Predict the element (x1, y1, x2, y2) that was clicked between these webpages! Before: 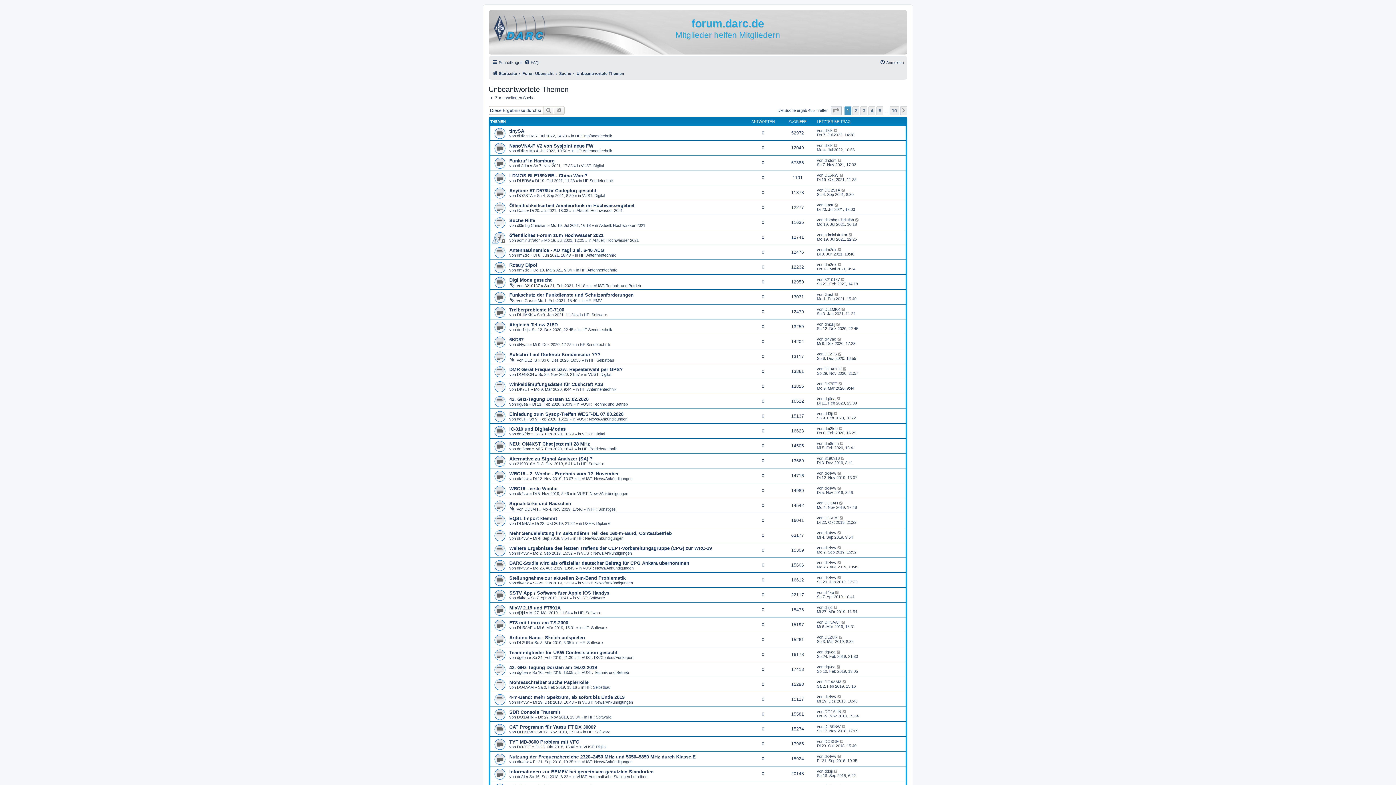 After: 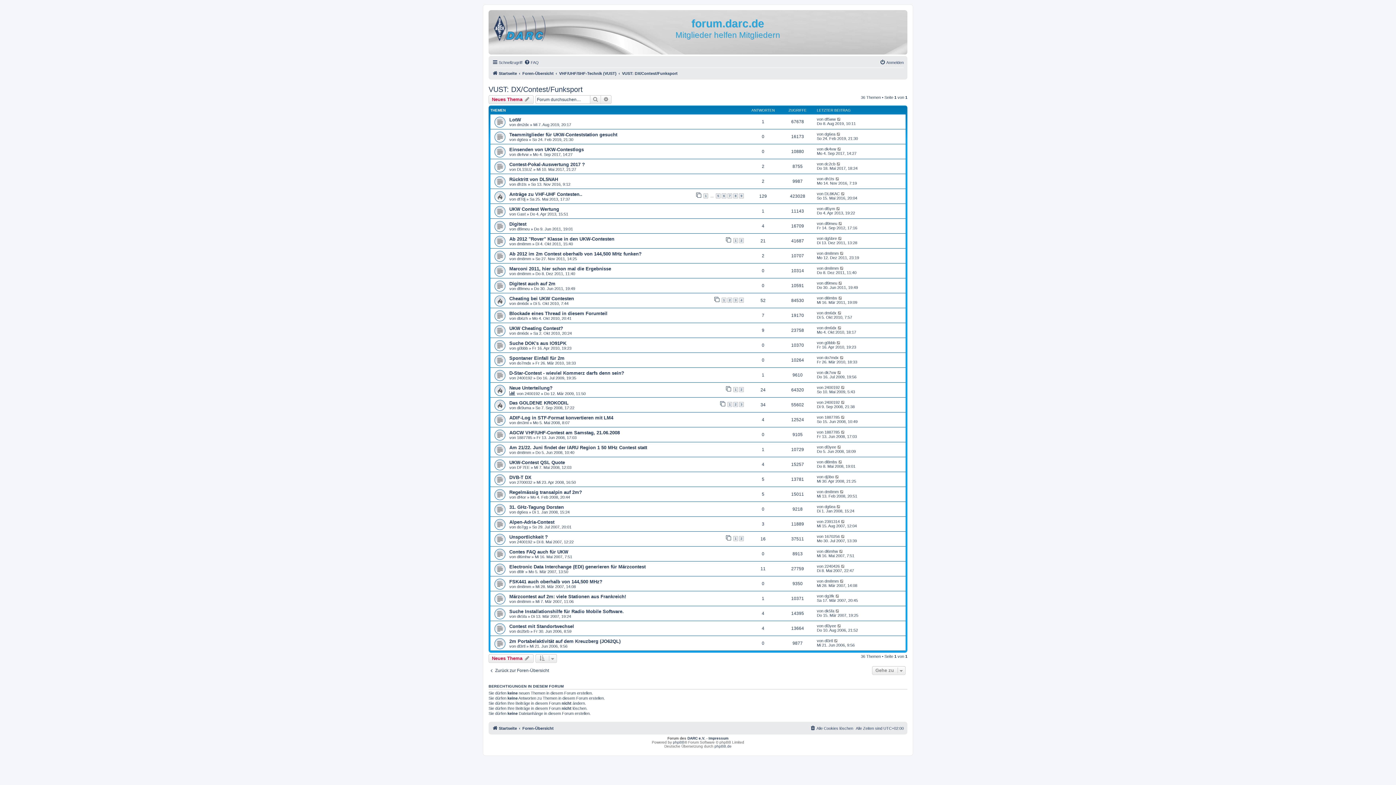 Action: label: VUST: DX/Contest/Funksport bbox: (581, 655, 633, 660)